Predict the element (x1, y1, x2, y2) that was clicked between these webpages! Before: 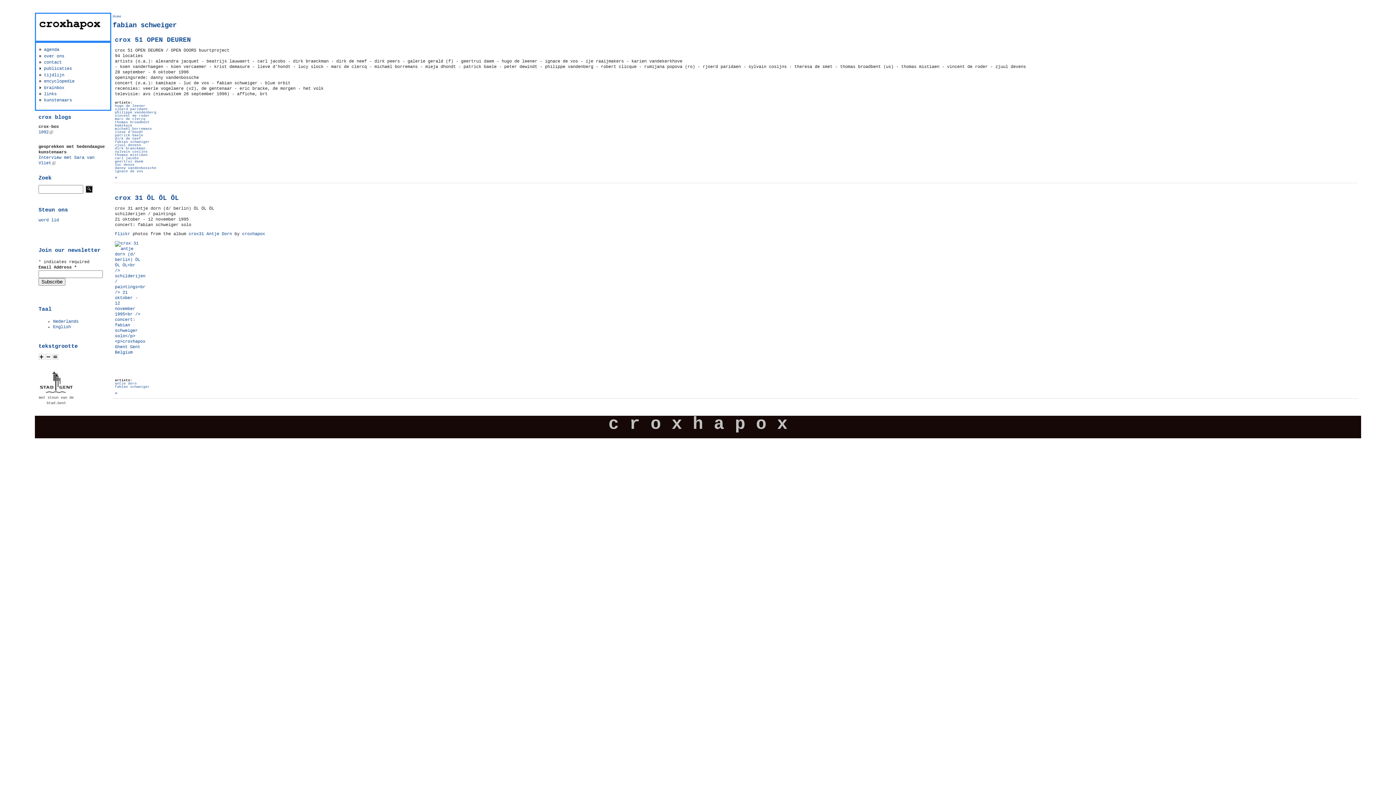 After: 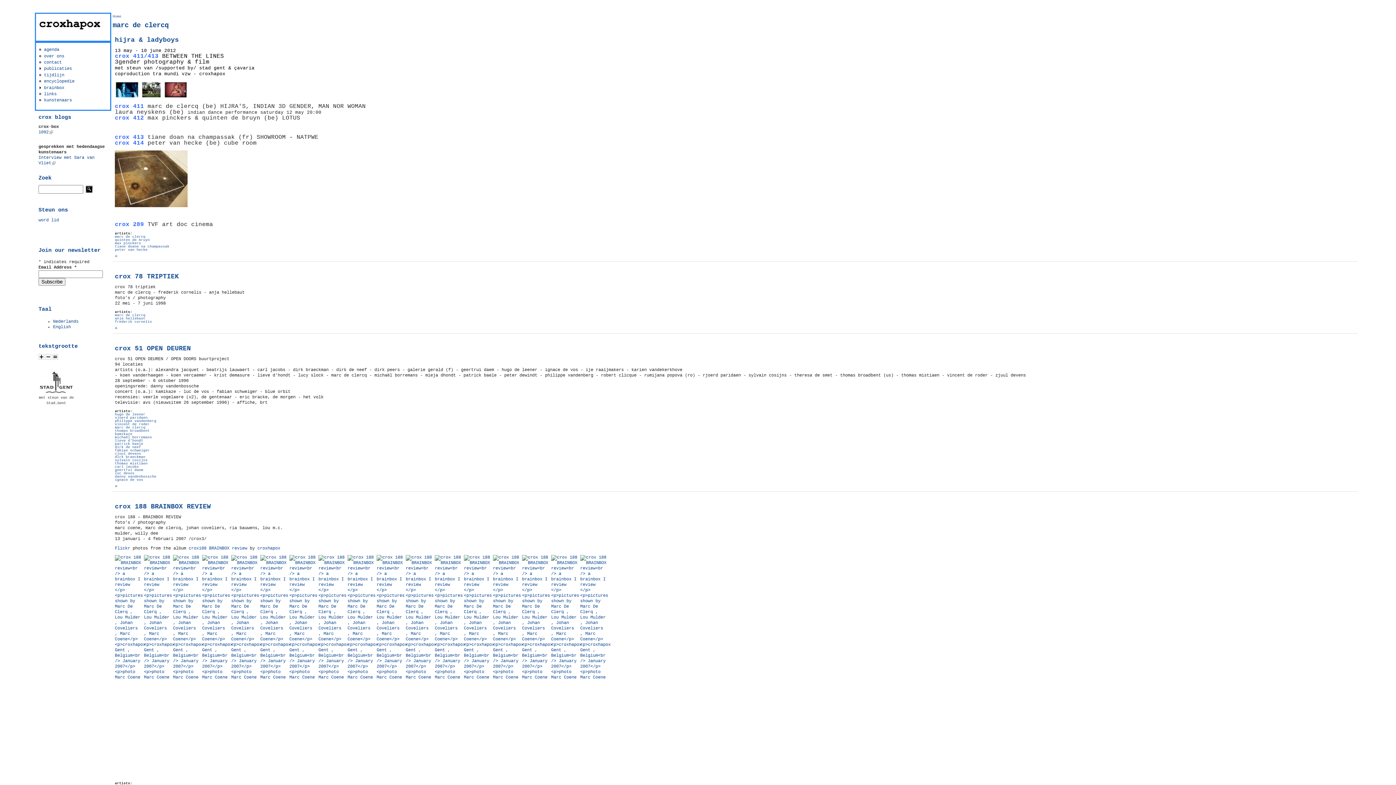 Action: label: marc de clercq bbox: (114, 116, 145, 120)